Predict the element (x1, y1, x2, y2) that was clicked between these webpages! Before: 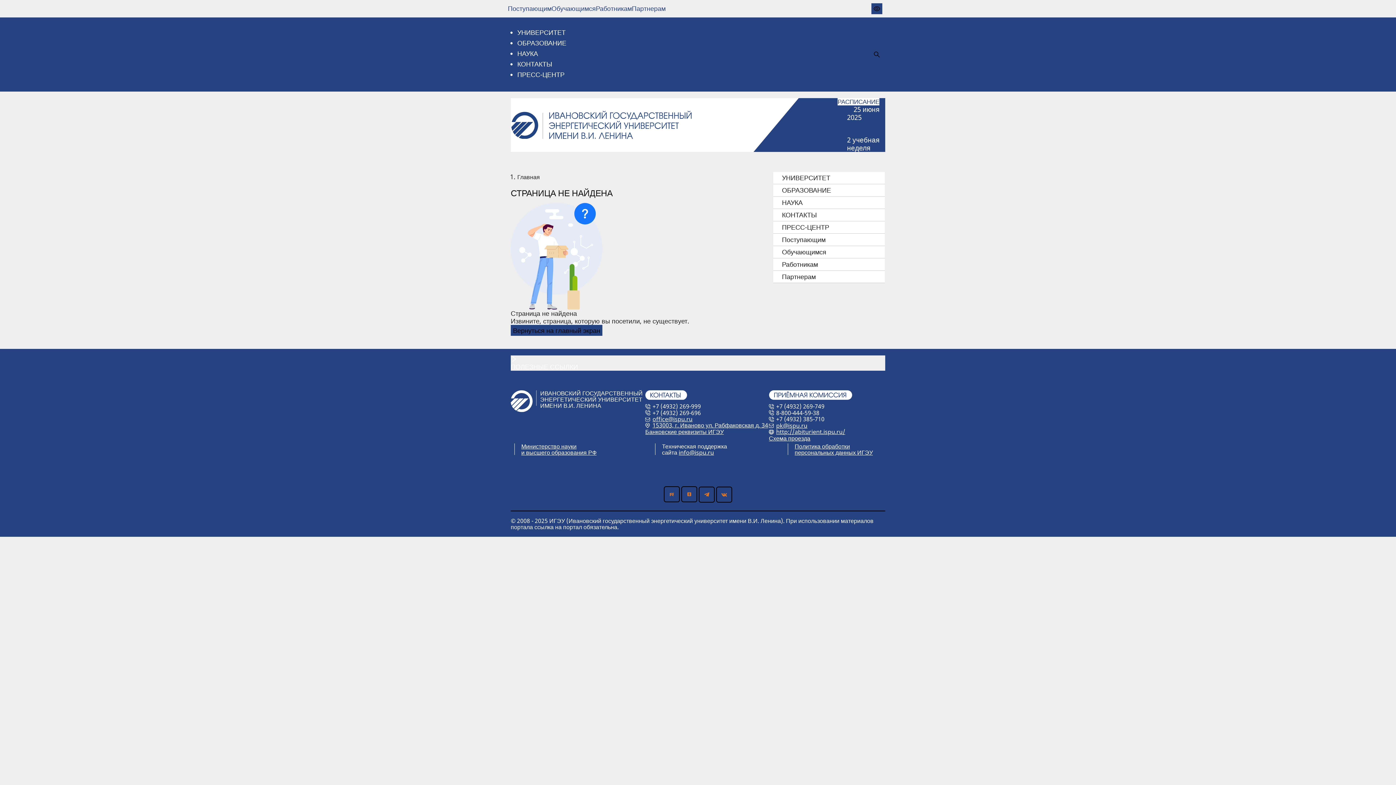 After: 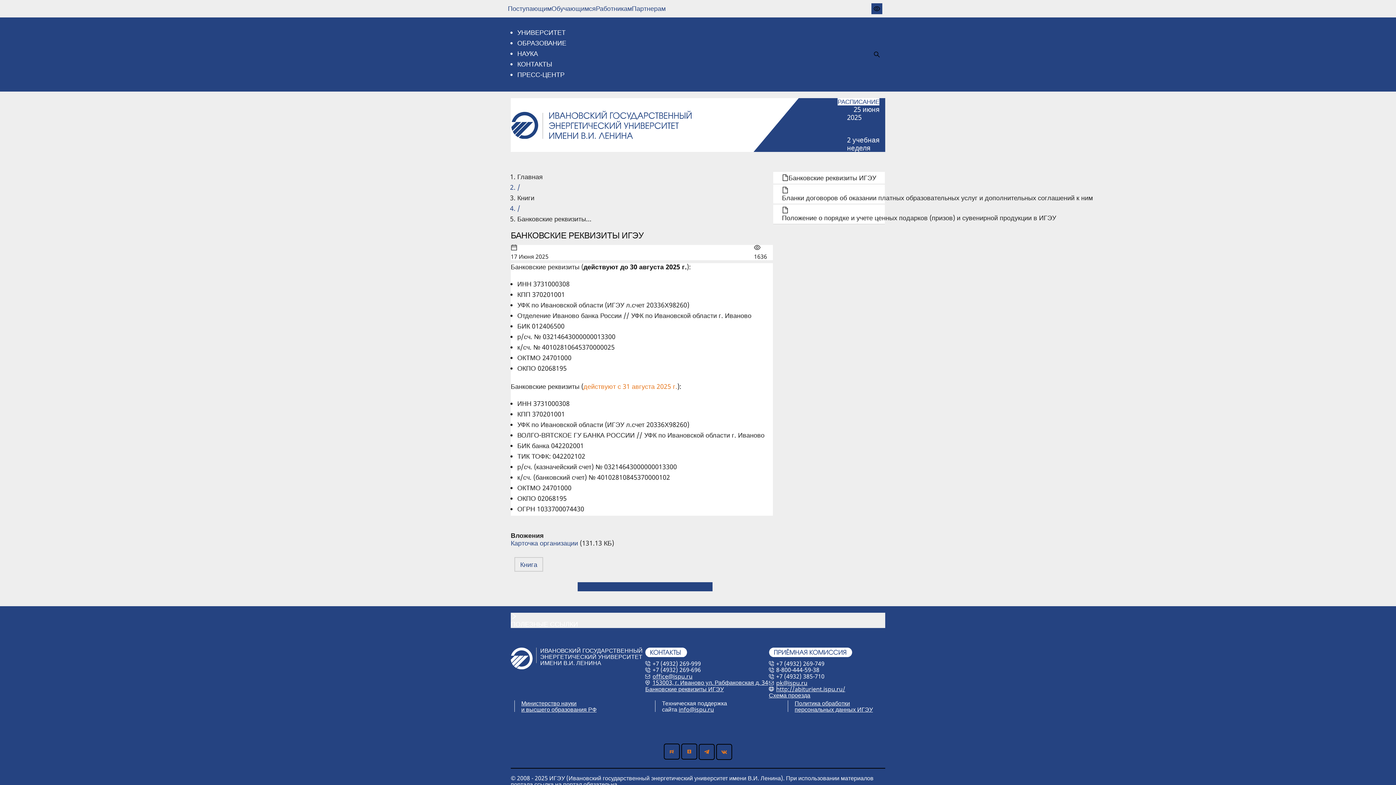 Action: bbox: (645, 427, 724, 435) label: Банковские реквизиты ИГЭУ